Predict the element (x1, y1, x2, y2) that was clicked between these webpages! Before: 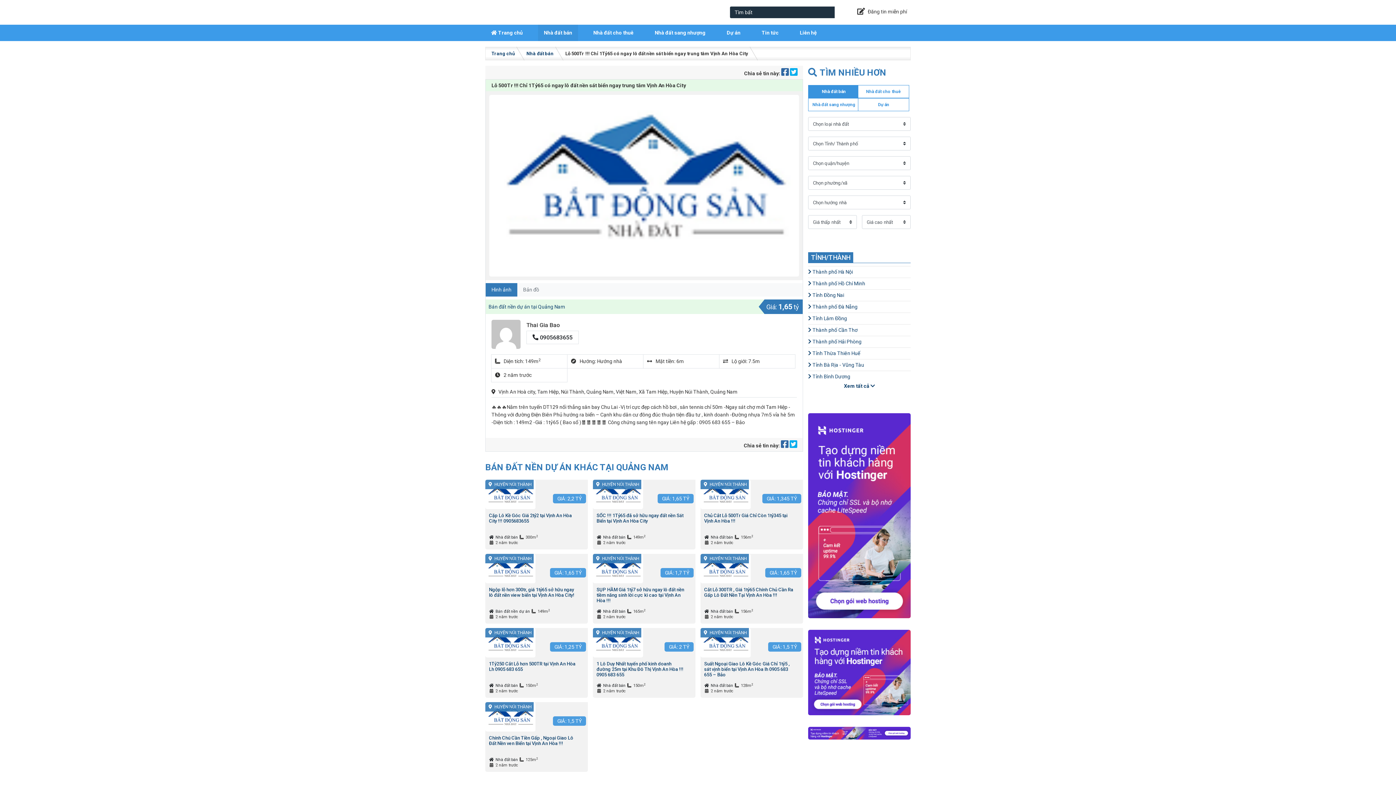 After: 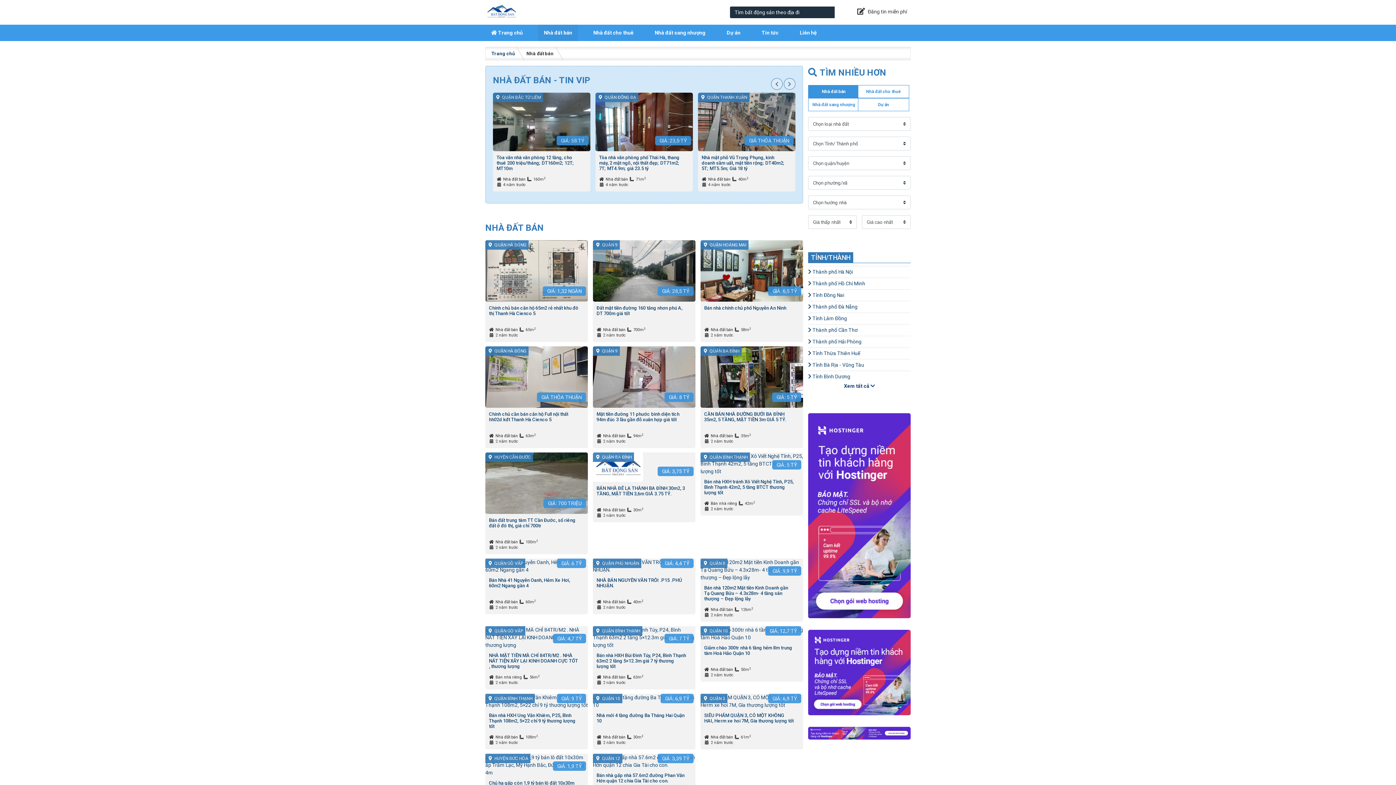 Action: bbox: (704, 535, 734, 540) label: Nhà đất bán 